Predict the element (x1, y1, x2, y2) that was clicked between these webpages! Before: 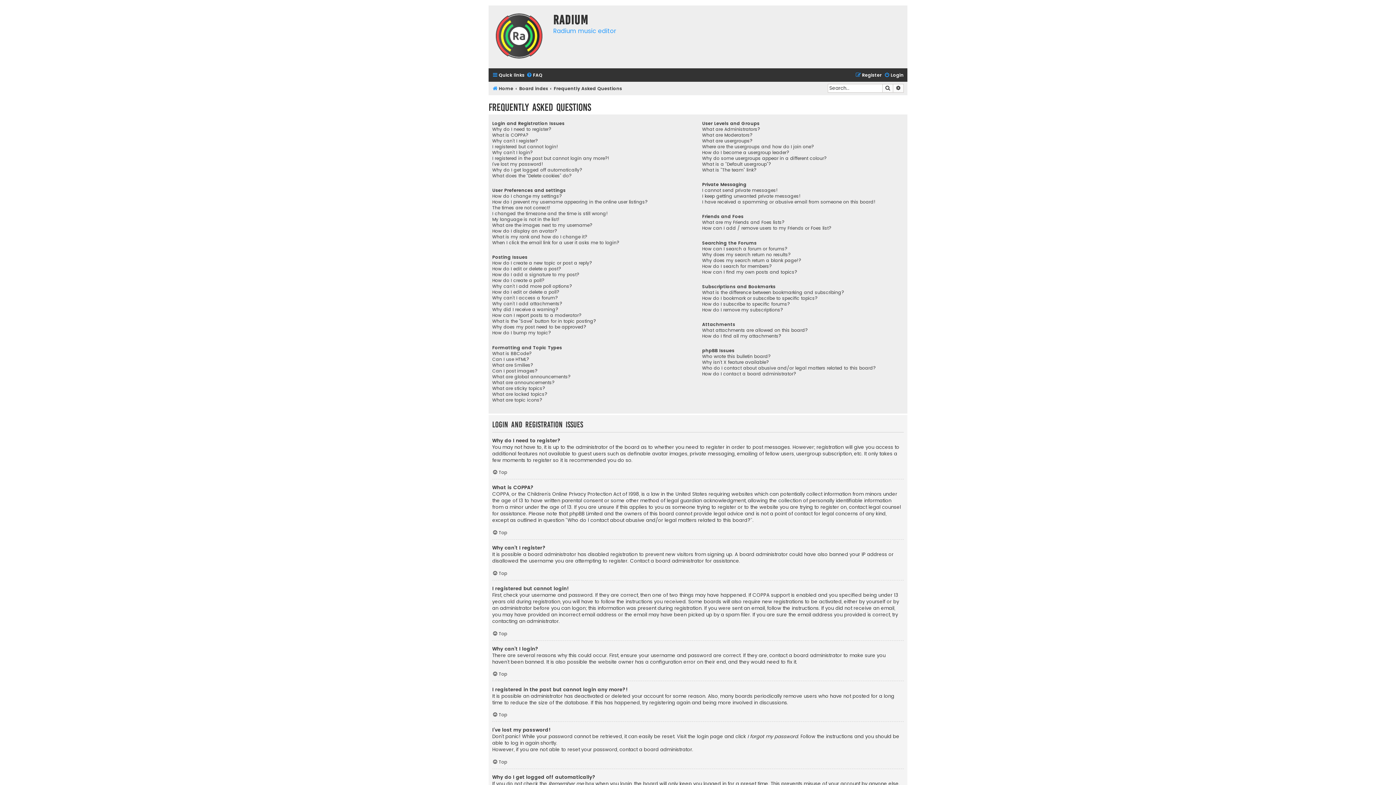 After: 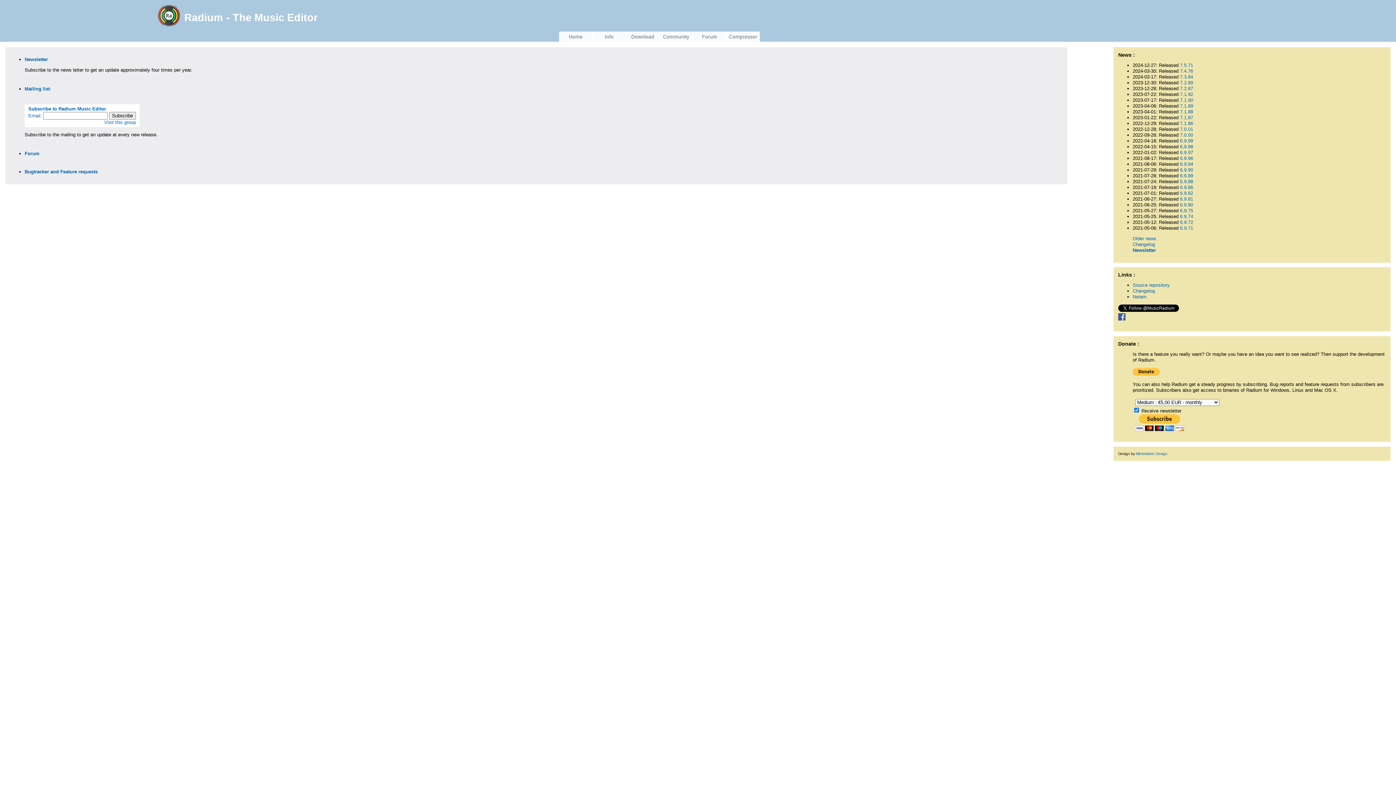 Action: bbox: (492, 84, 513, 93) label: Home